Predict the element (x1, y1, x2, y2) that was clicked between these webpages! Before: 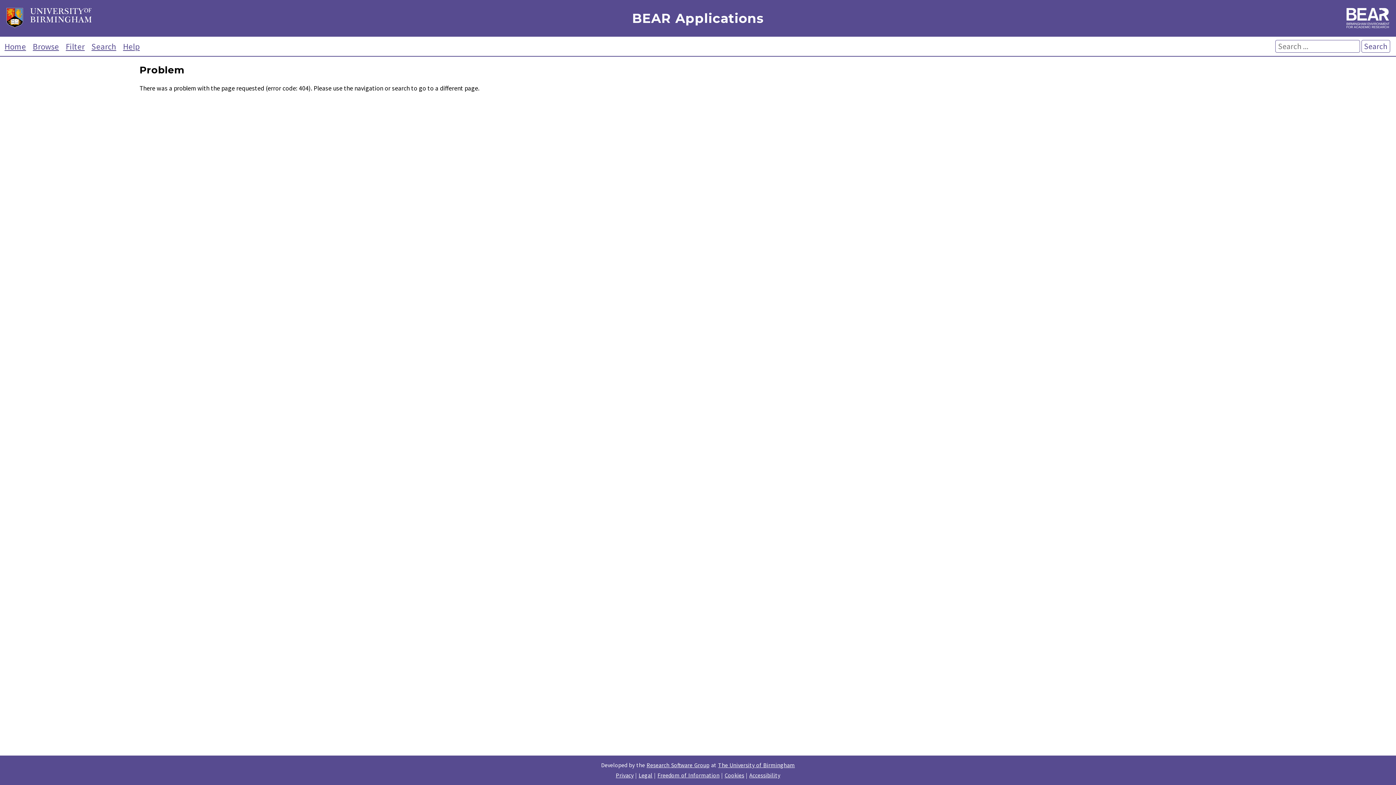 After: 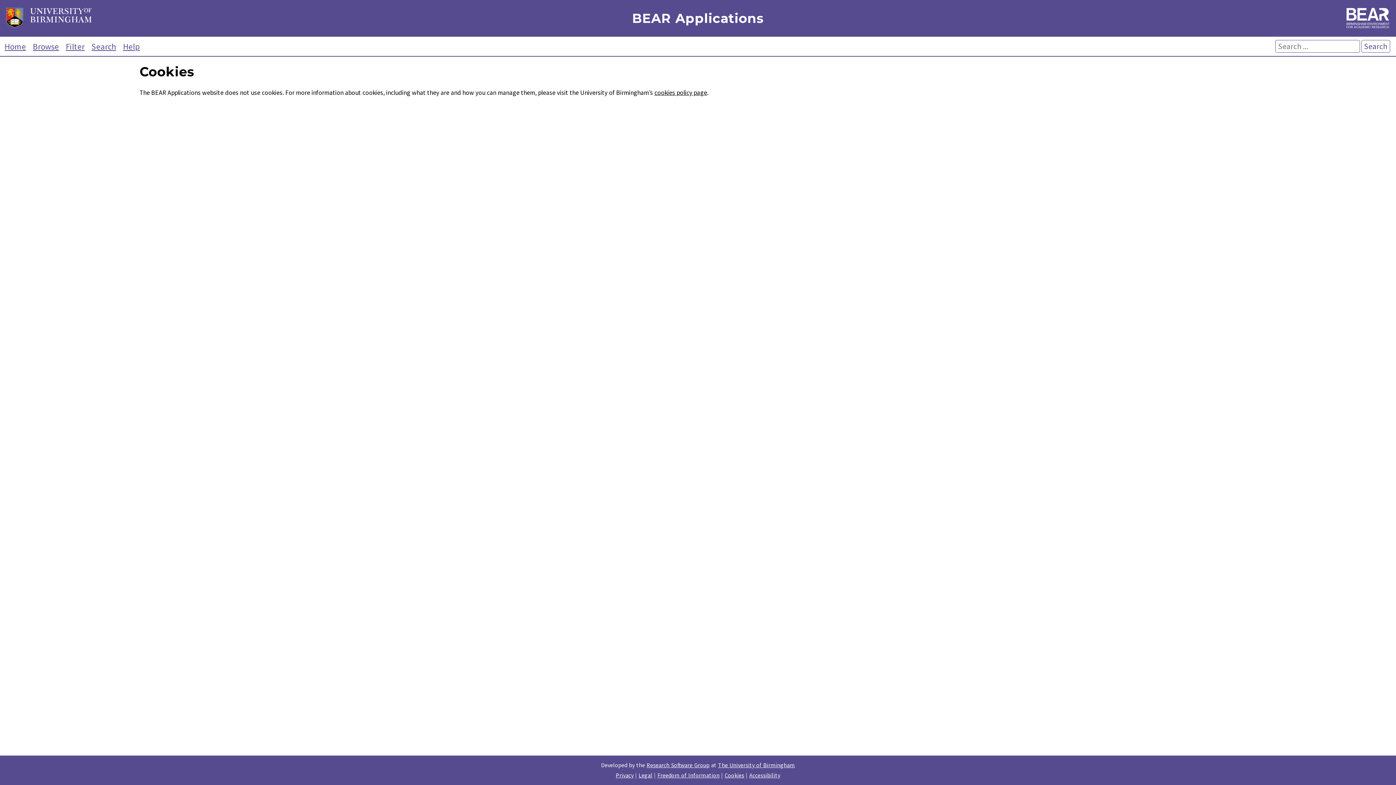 Action: label: Cookies bbox: (724, 772, 744, 779)